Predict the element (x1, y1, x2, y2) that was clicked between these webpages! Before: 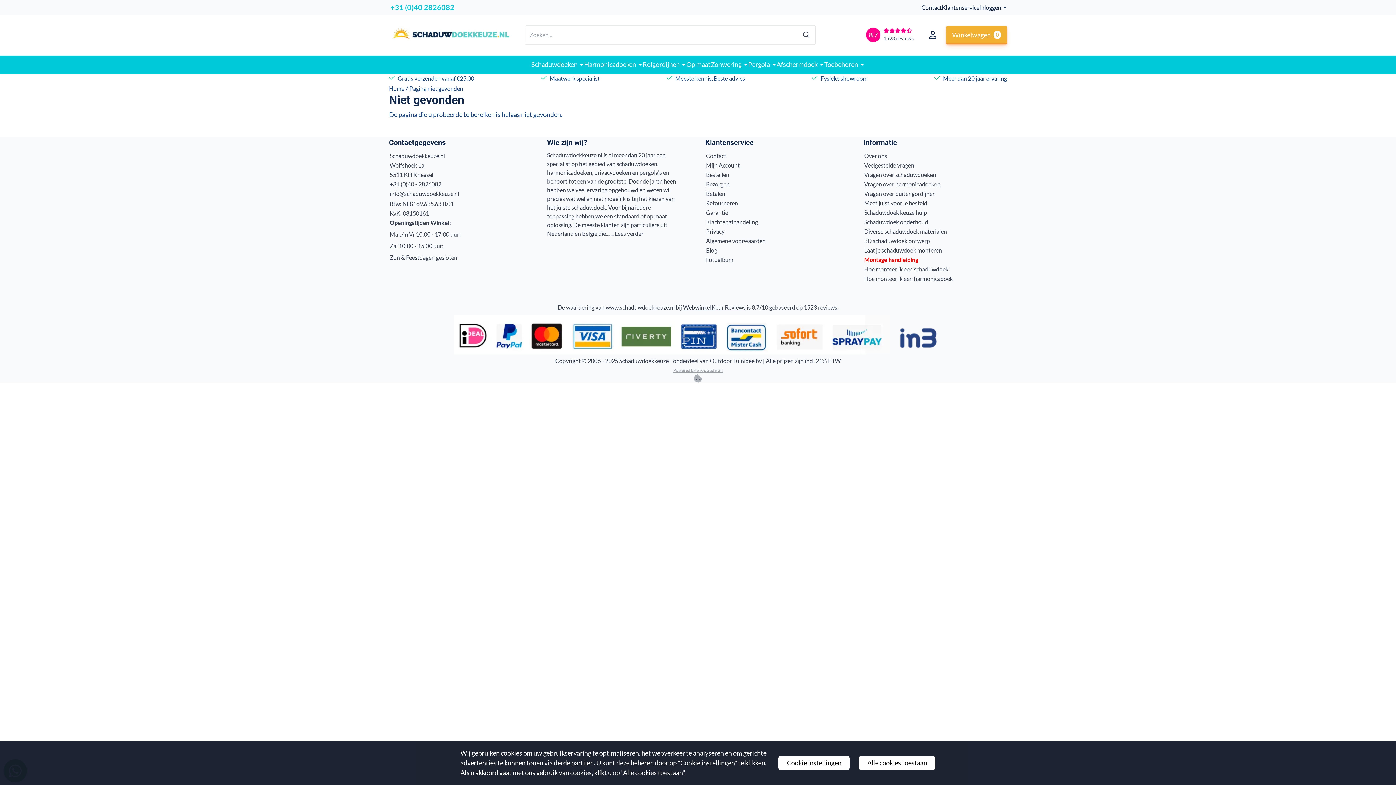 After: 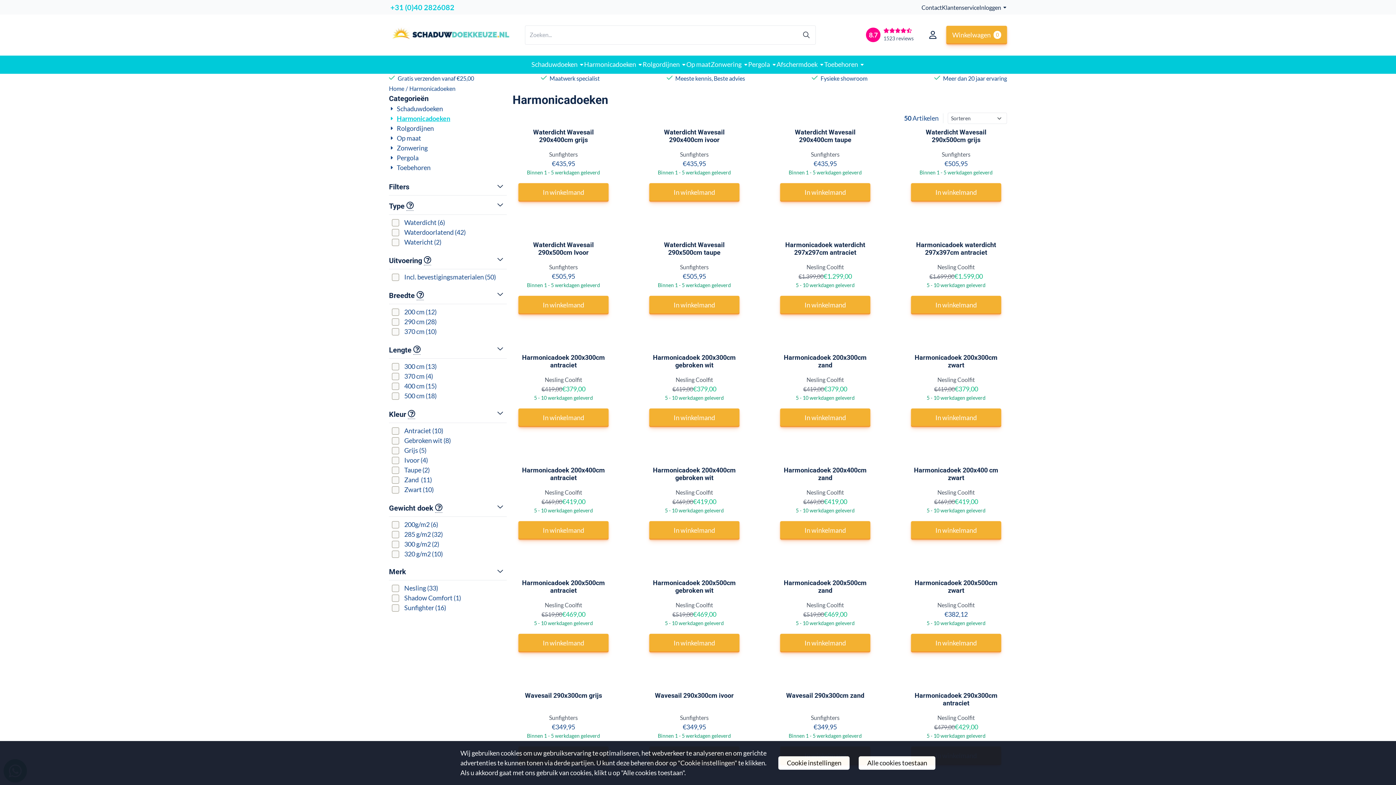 Action: bbox: (584, 55, 642, 73) label: Harmonicadoeken